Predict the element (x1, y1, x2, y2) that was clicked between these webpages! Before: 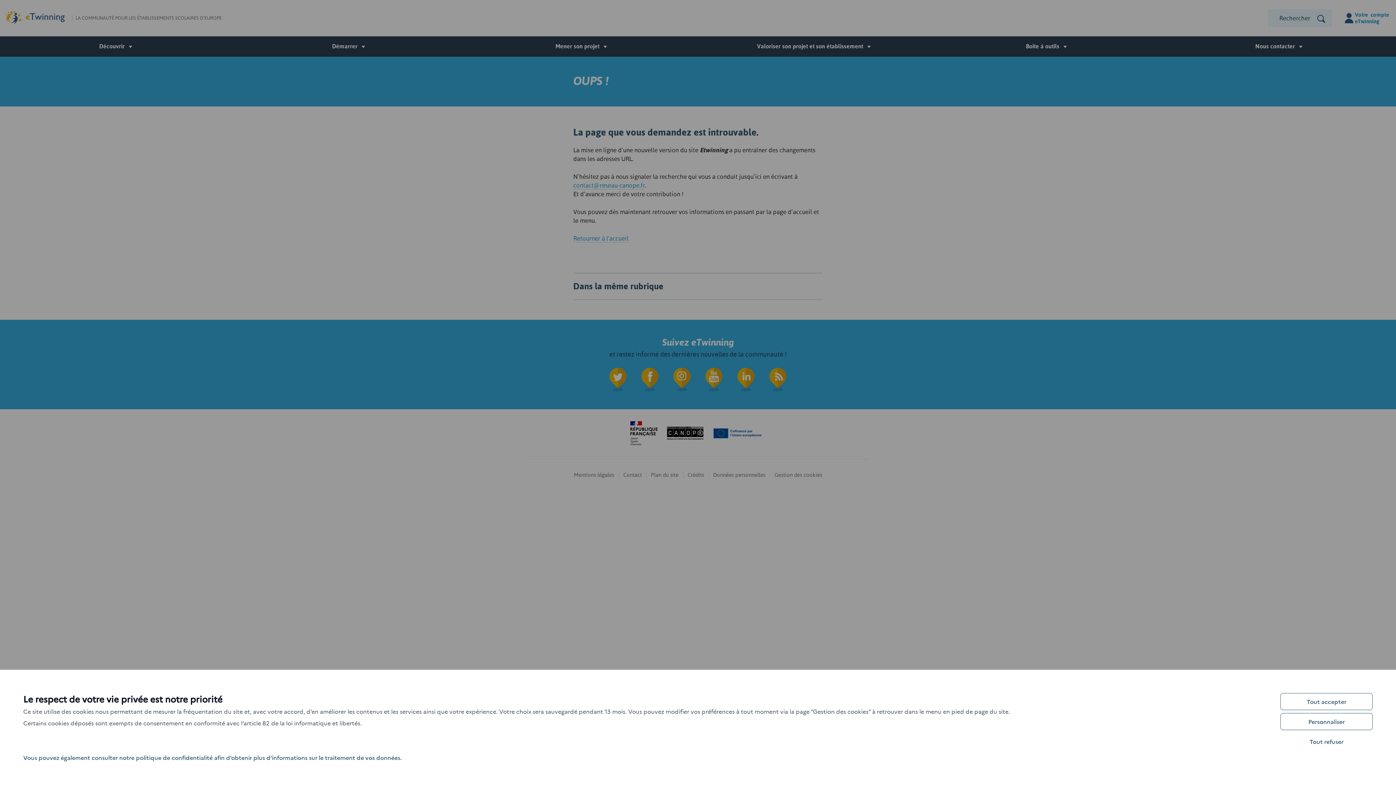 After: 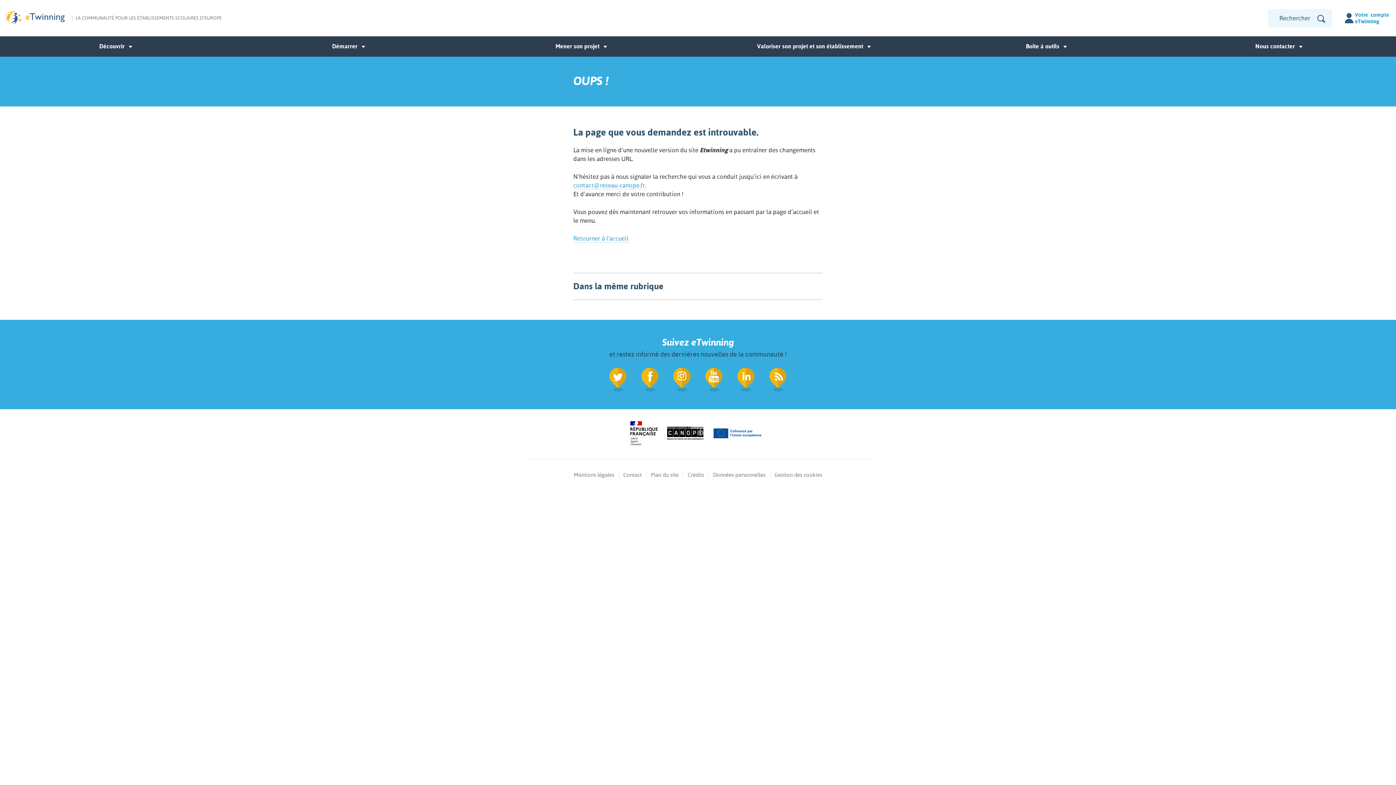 Action: label: Tout refuser bbox: (1280, 733, 1373, 750)